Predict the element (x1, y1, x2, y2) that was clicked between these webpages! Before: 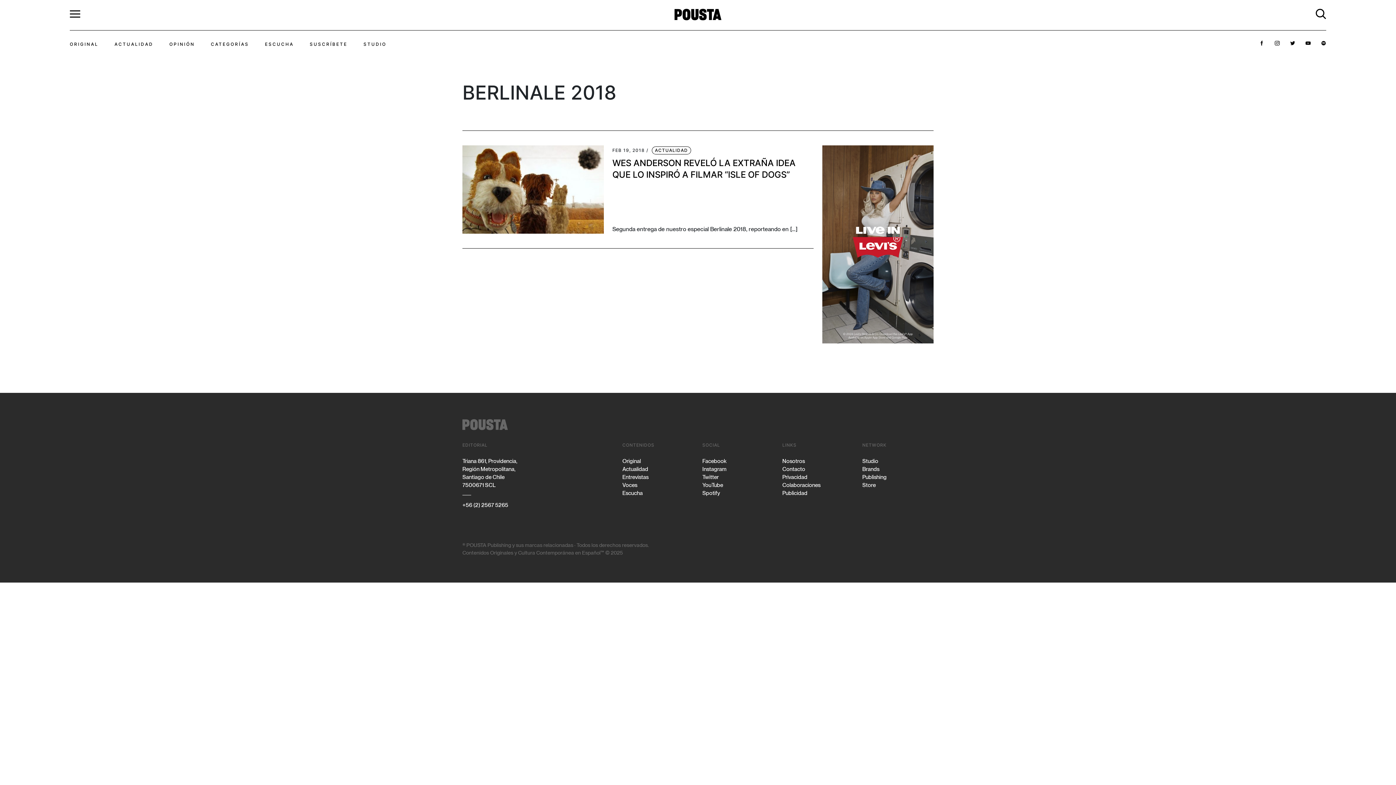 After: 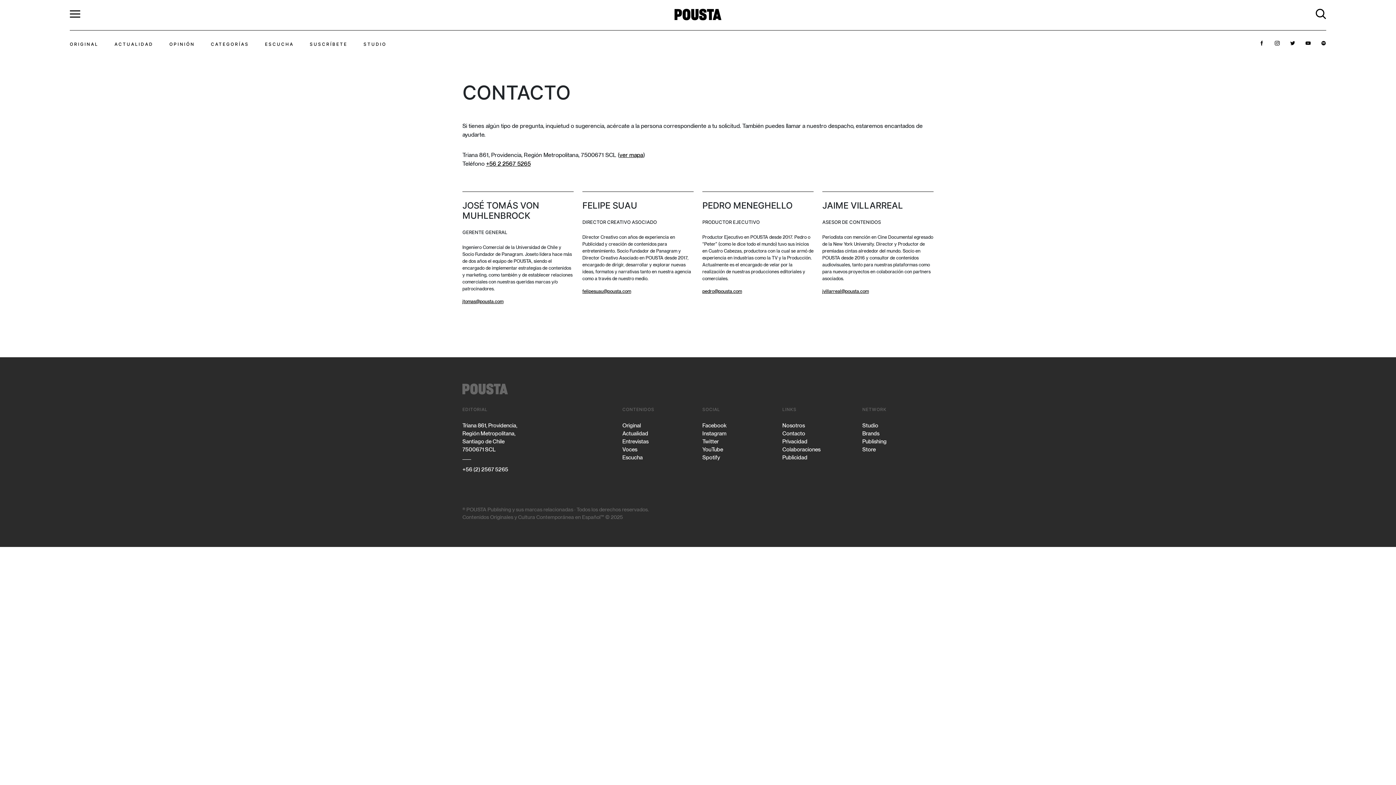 Action: label: Contacto bbox: (782, 465, 853, 473)